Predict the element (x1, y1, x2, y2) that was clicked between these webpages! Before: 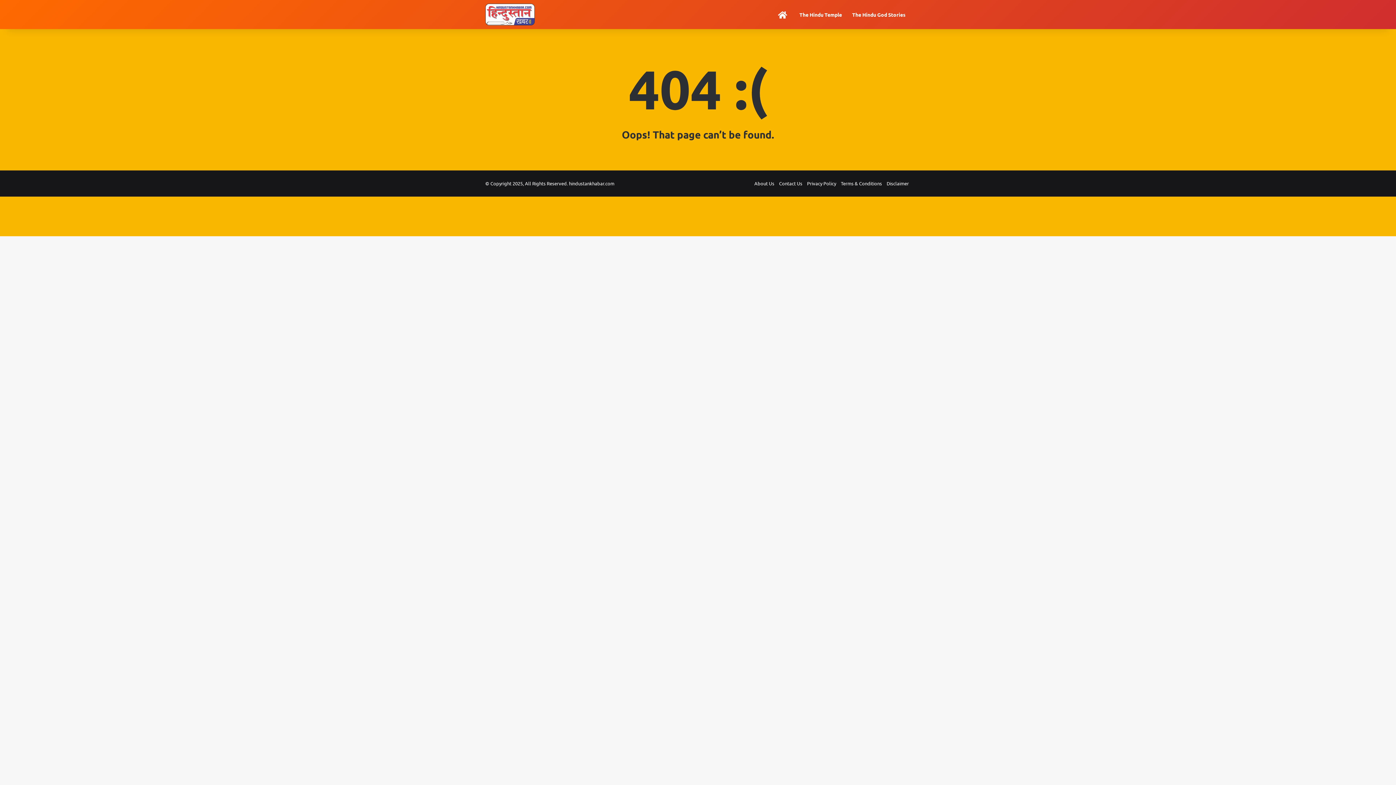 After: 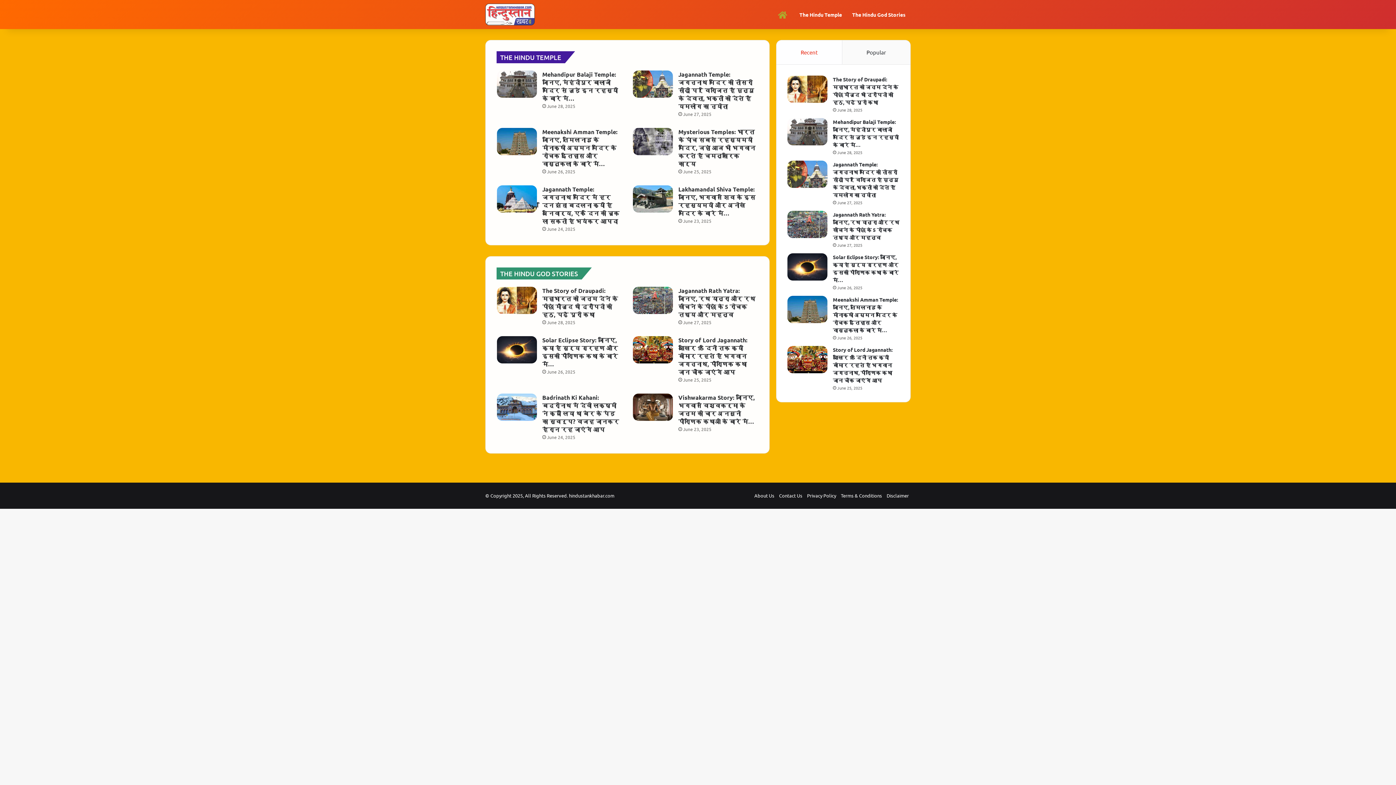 Action: bbox: (485, 3, 534, 25)